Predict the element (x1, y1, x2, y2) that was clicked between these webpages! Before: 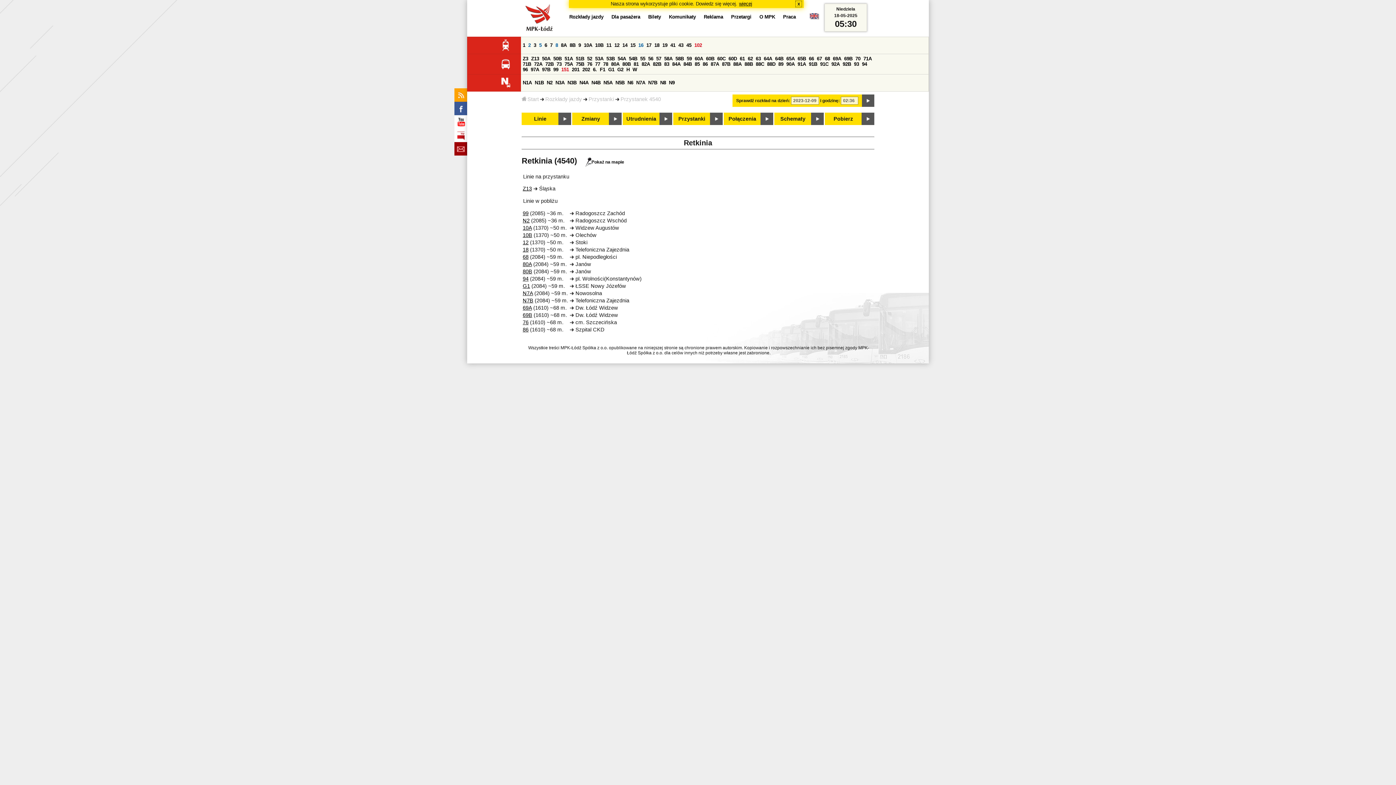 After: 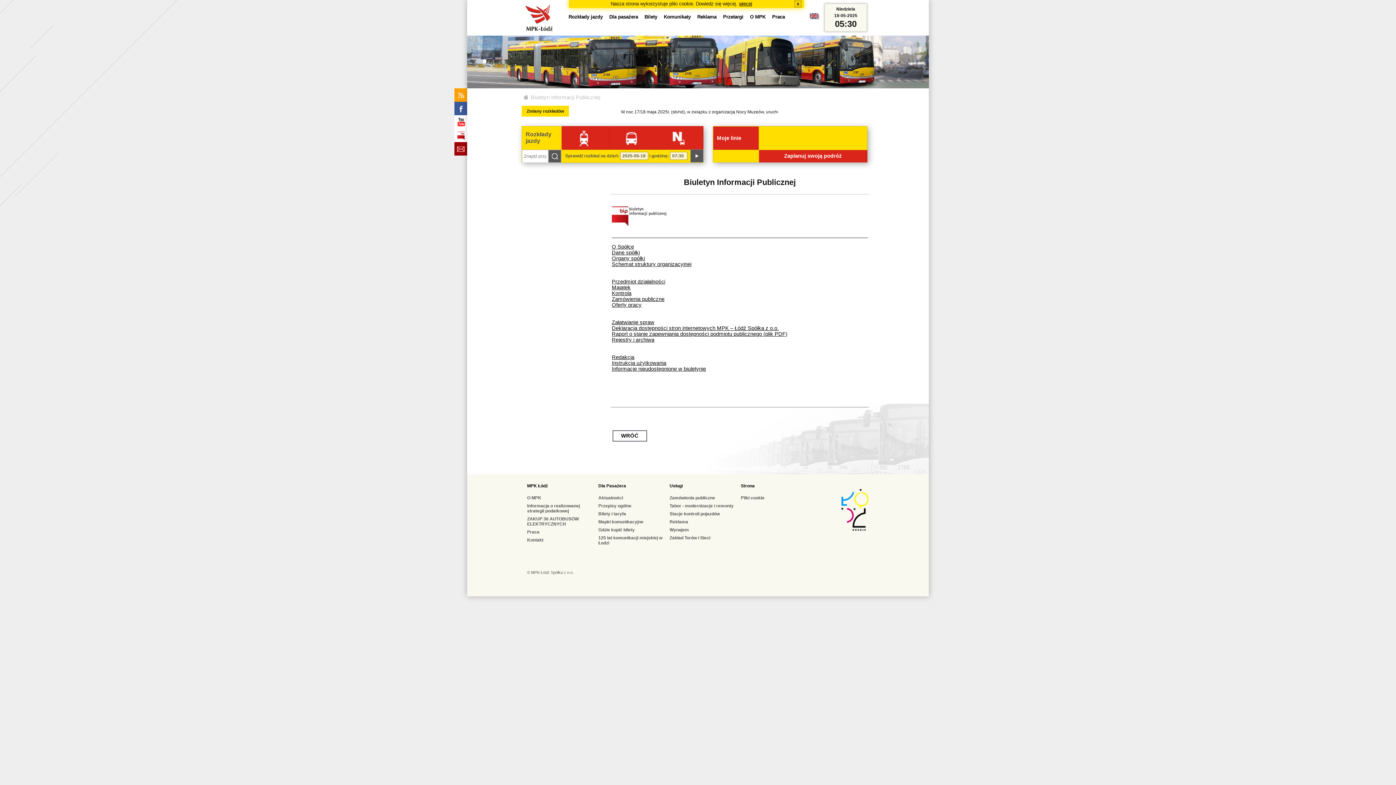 Action: bbox: (454, 128, 467, 142)